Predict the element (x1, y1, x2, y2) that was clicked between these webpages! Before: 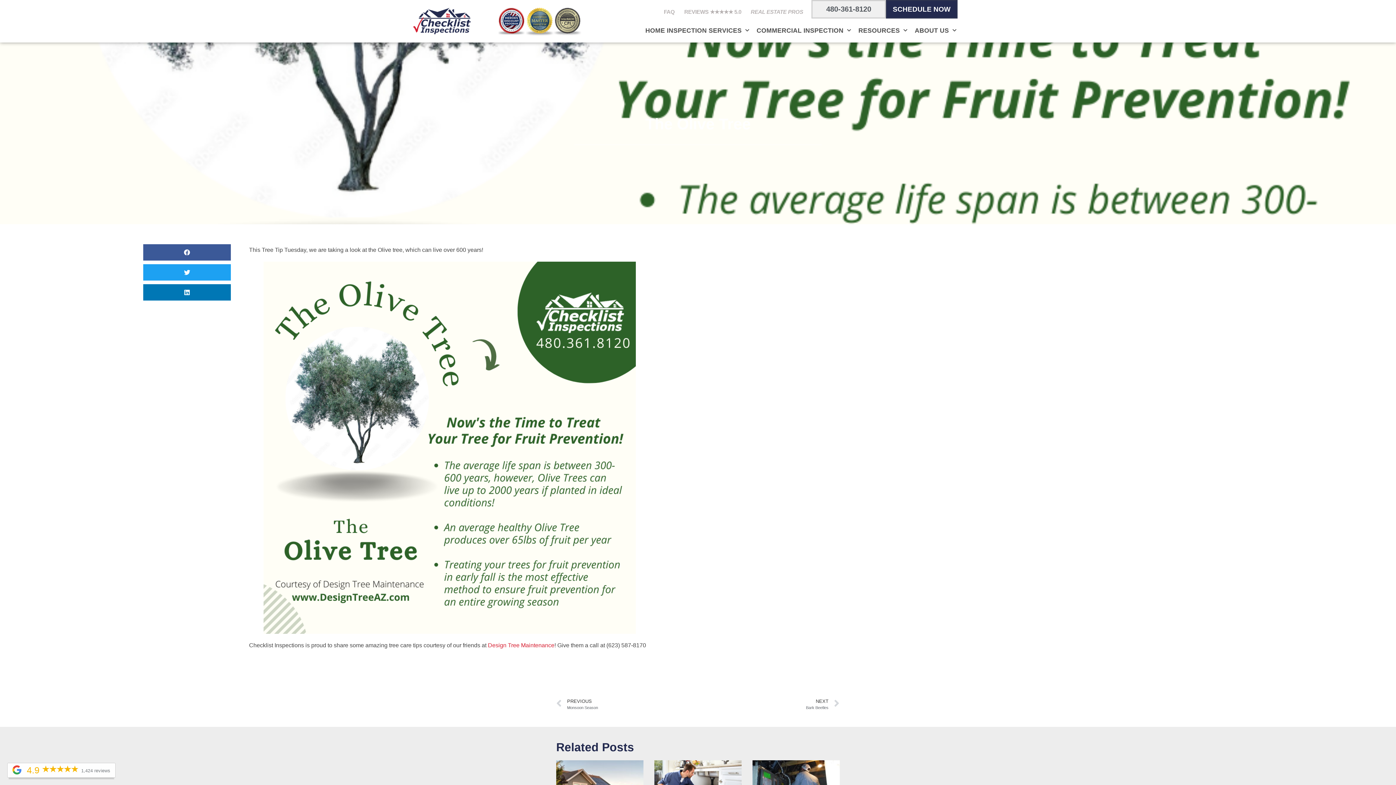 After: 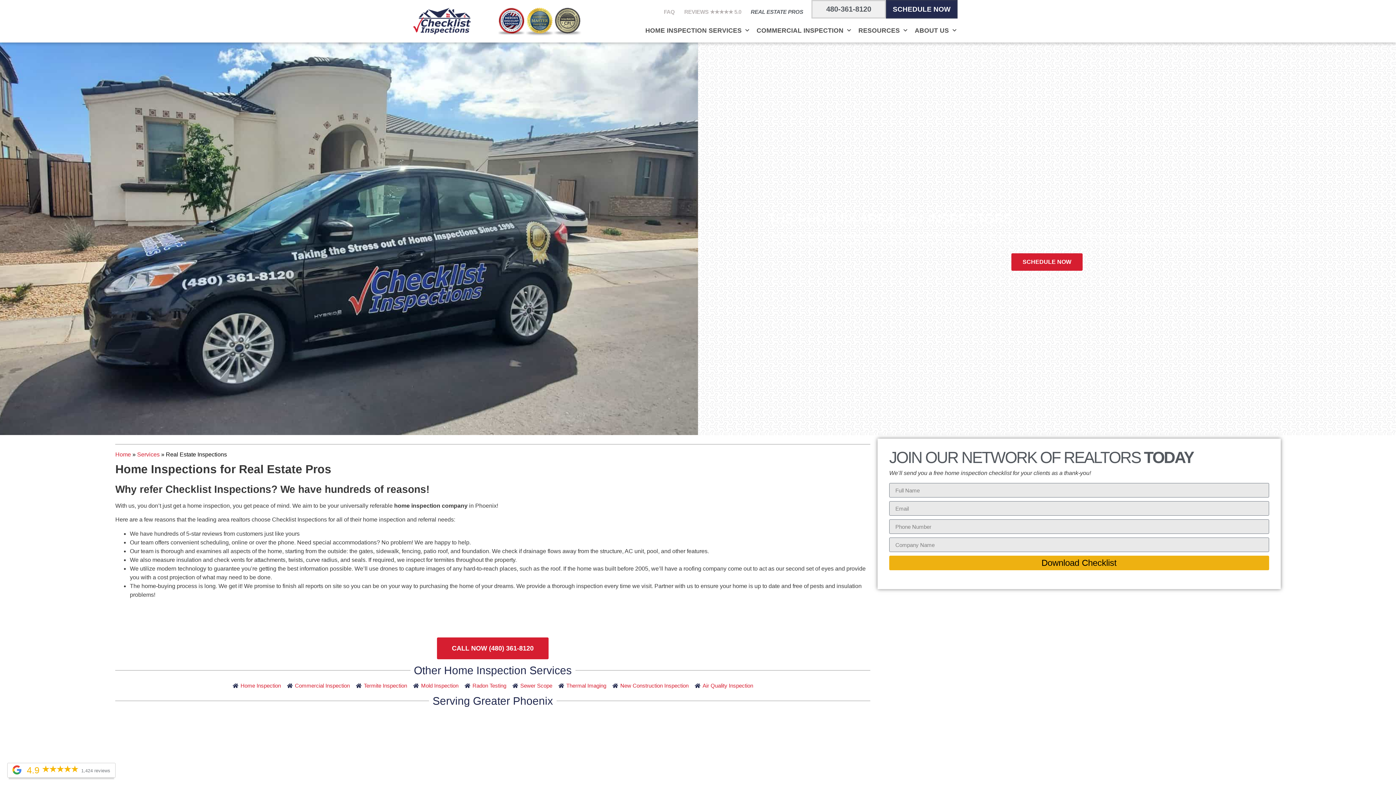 Action: bbox: (746, 3, 808, 20) label: REAL ESTATE PROS